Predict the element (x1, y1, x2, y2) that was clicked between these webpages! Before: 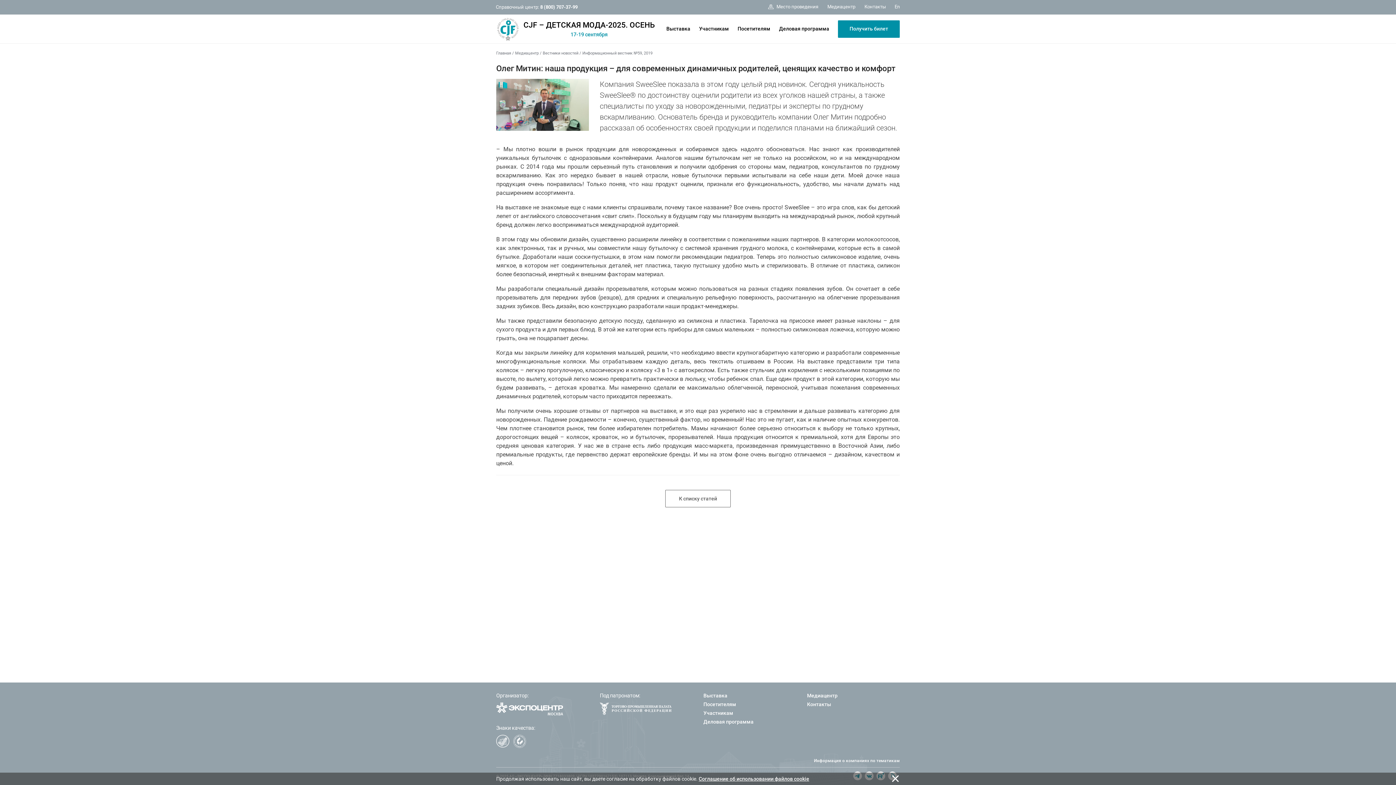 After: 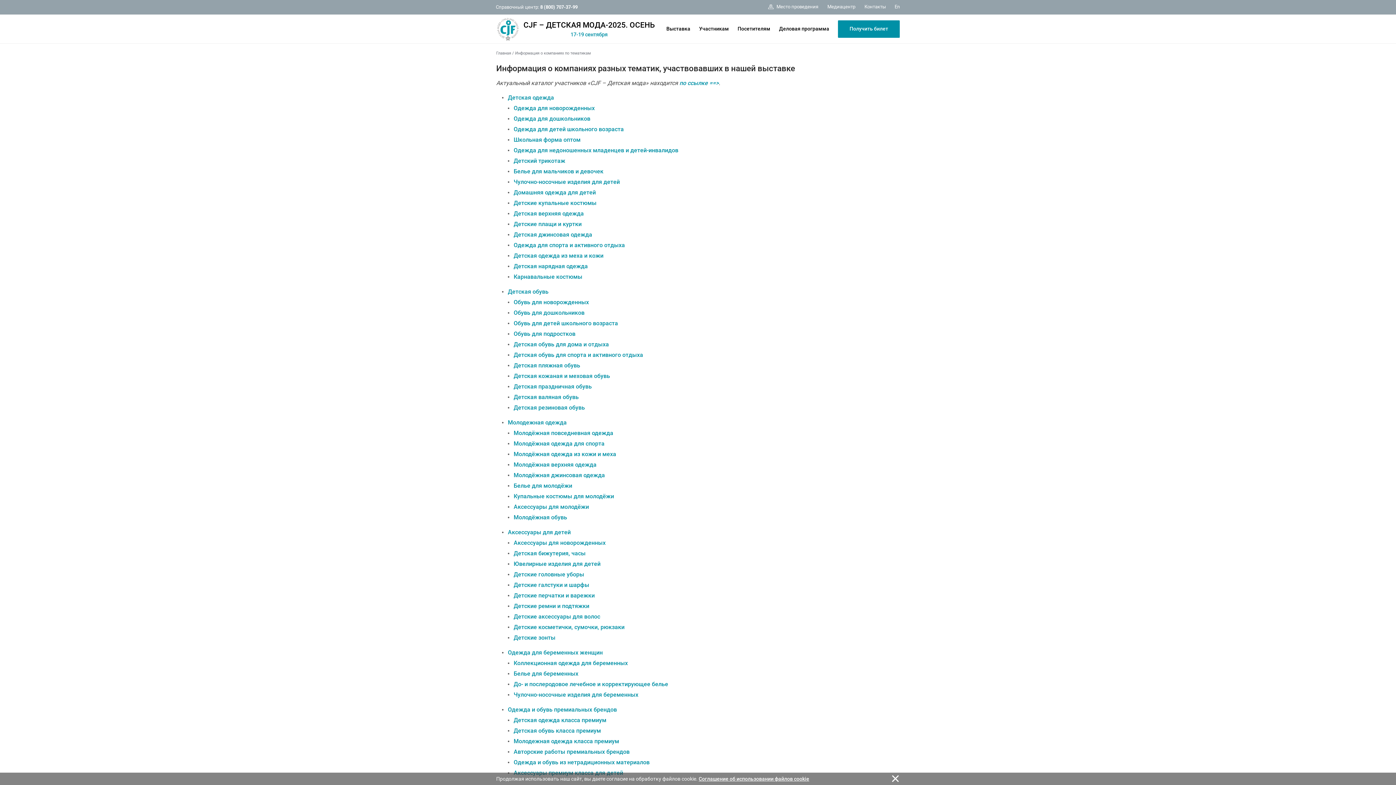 Action: label: Информация о компаниях по тематикам bbox: (814, 758, 900, 763)